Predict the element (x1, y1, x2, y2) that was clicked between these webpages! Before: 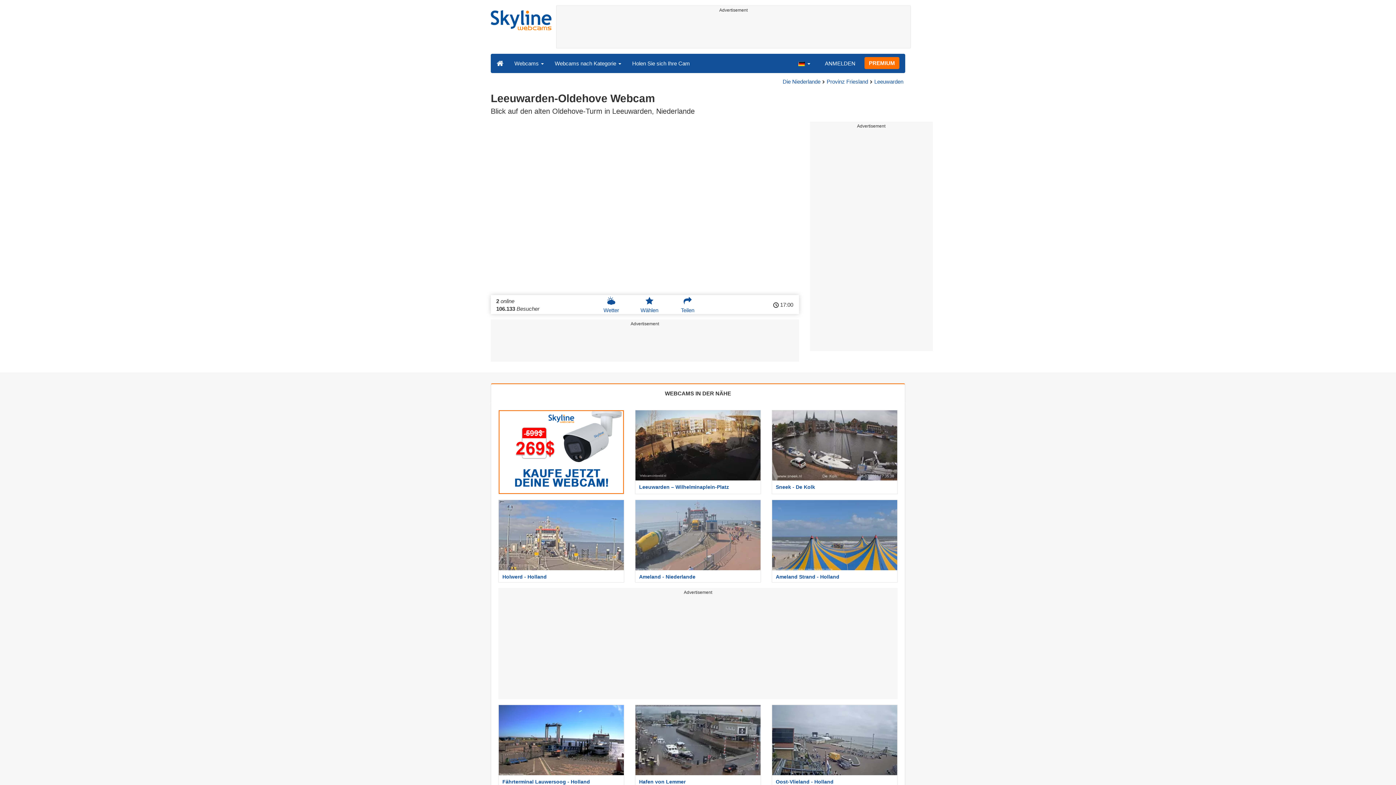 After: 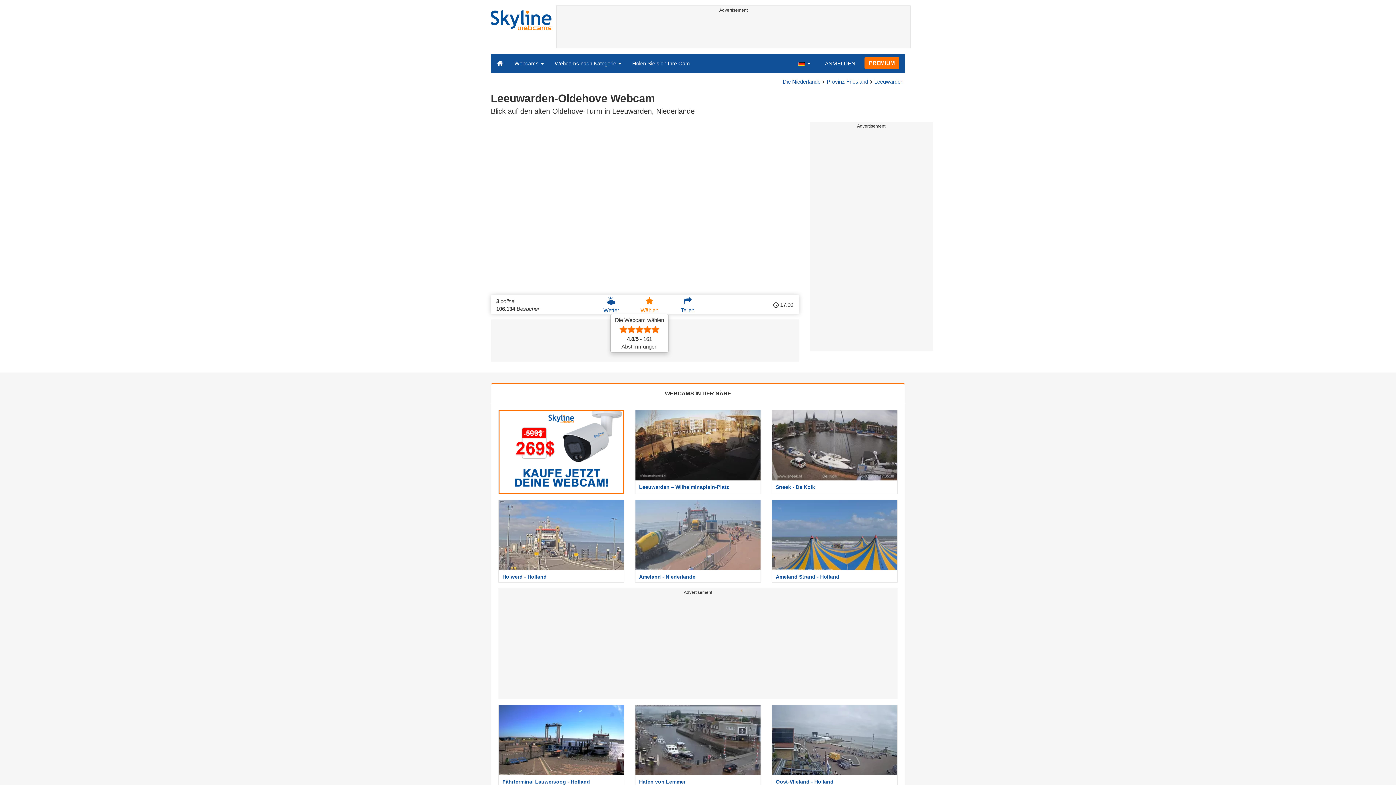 Action: bbox: (640, 295, 658, 314) label: 
Wählen